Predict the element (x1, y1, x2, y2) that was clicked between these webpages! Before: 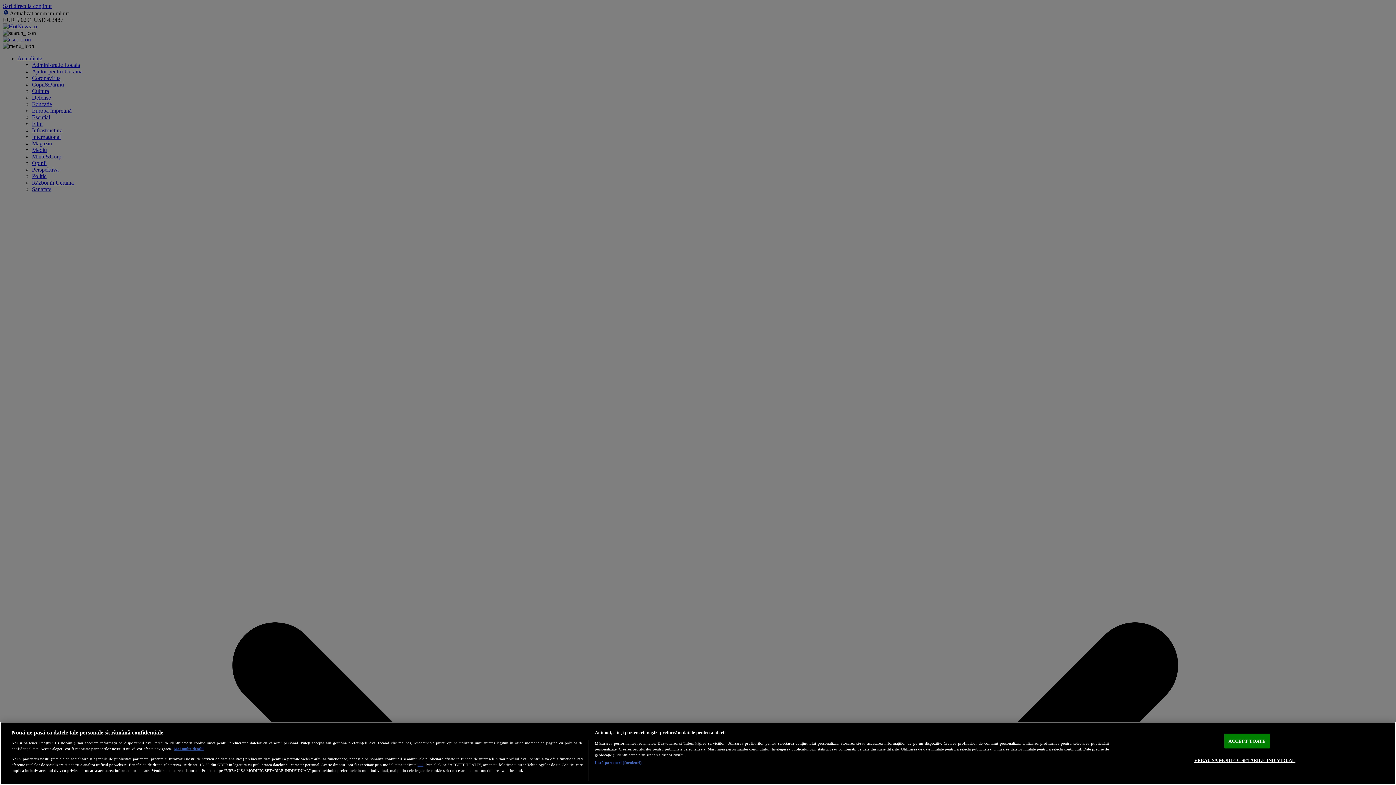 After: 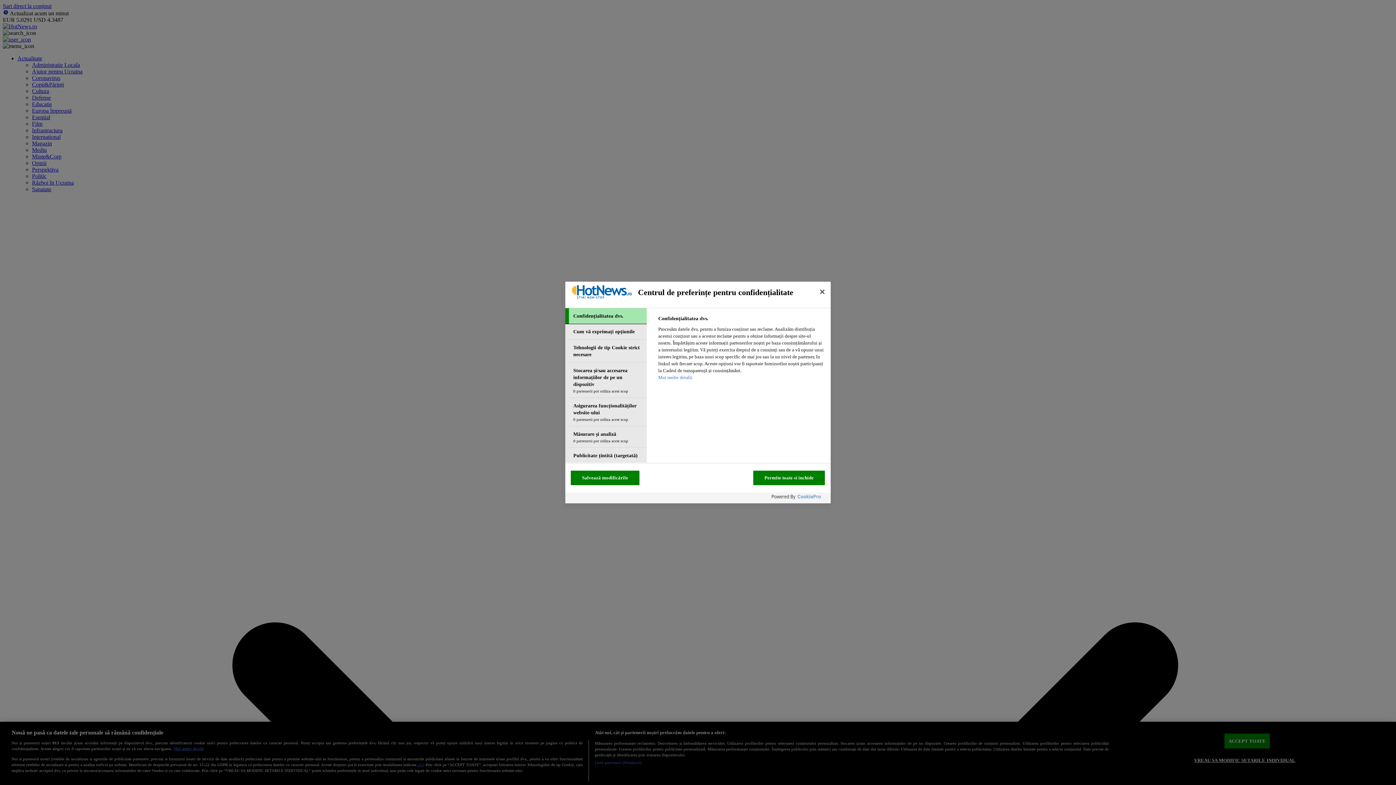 Action: bbox: (1194, 753, 1295, 767) label: VREAU SA MODIFIC SETARILE INDIVIDUAL